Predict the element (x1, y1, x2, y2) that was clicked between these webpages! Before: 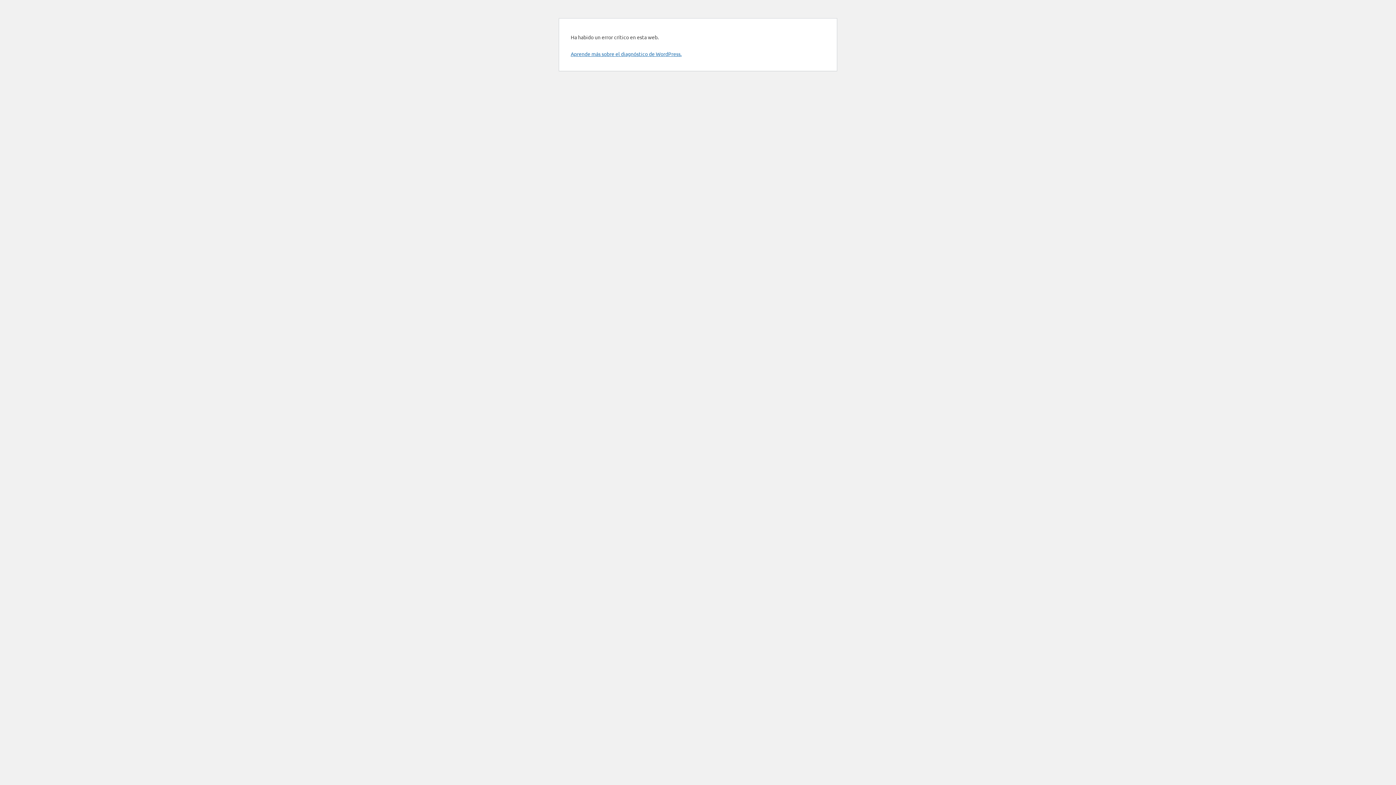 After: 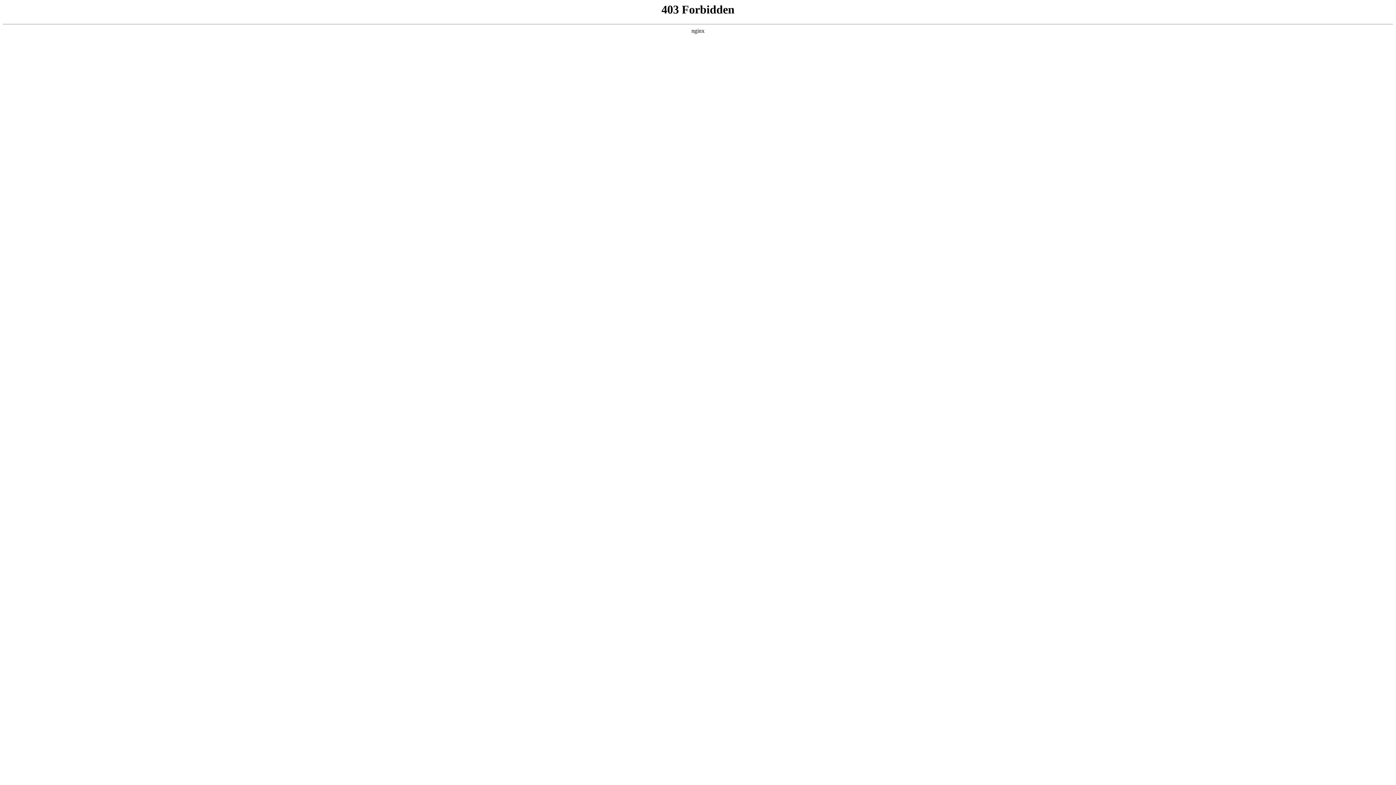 Action: label: Aprende más sobre el diagnóstico de WordPress. bbox: (570, 50, 681, 57)